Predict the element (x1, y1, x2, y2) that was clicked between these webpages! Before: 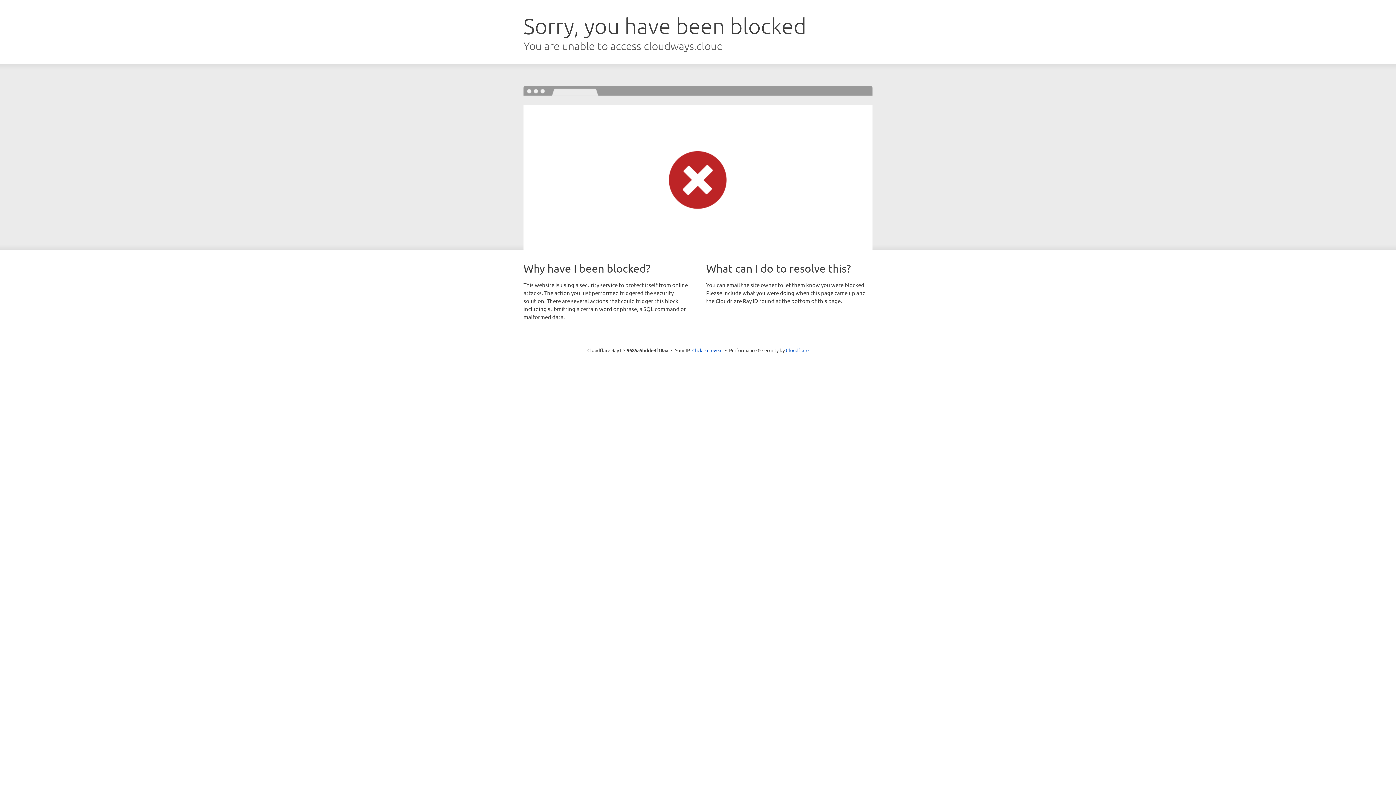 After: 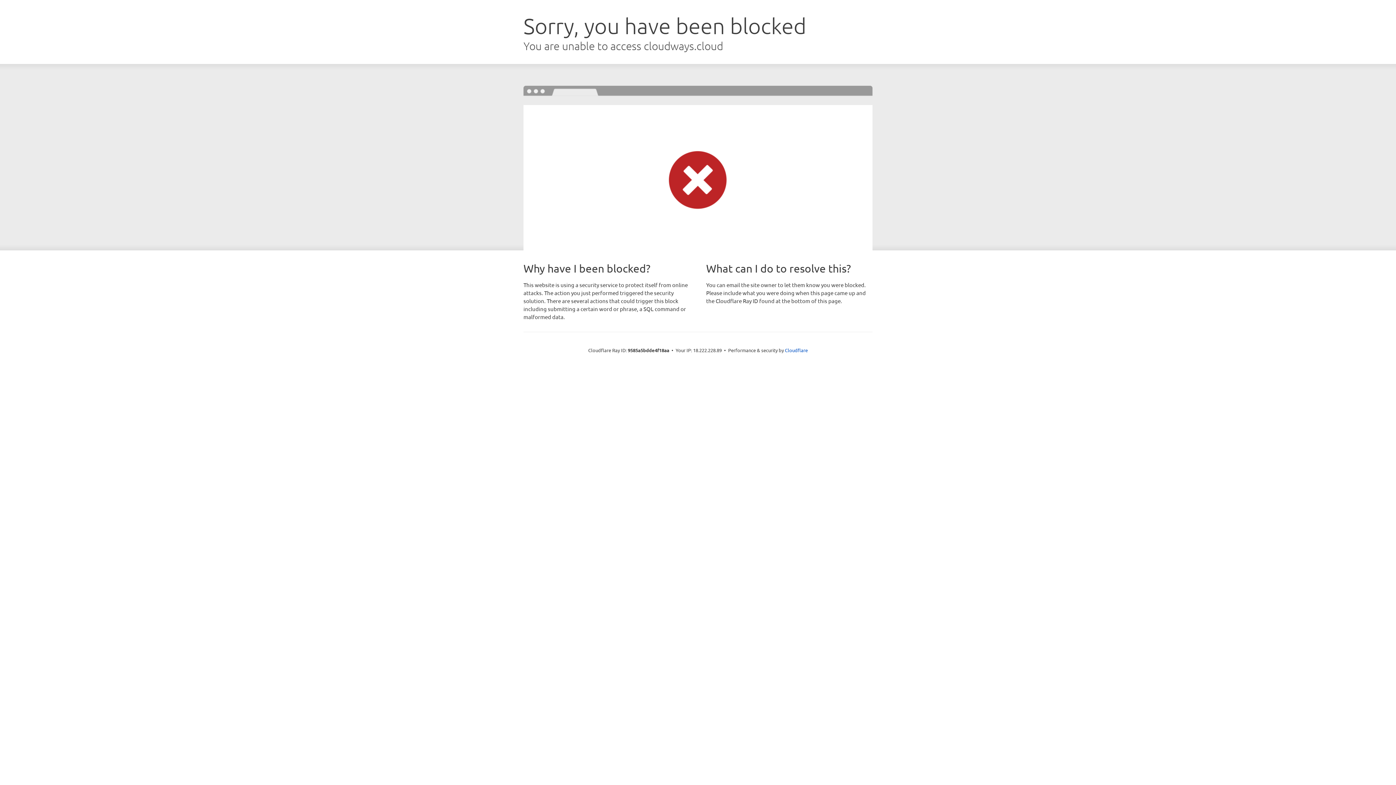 Action: label: Click to reveal bbox: (692, 346, 722, 353)